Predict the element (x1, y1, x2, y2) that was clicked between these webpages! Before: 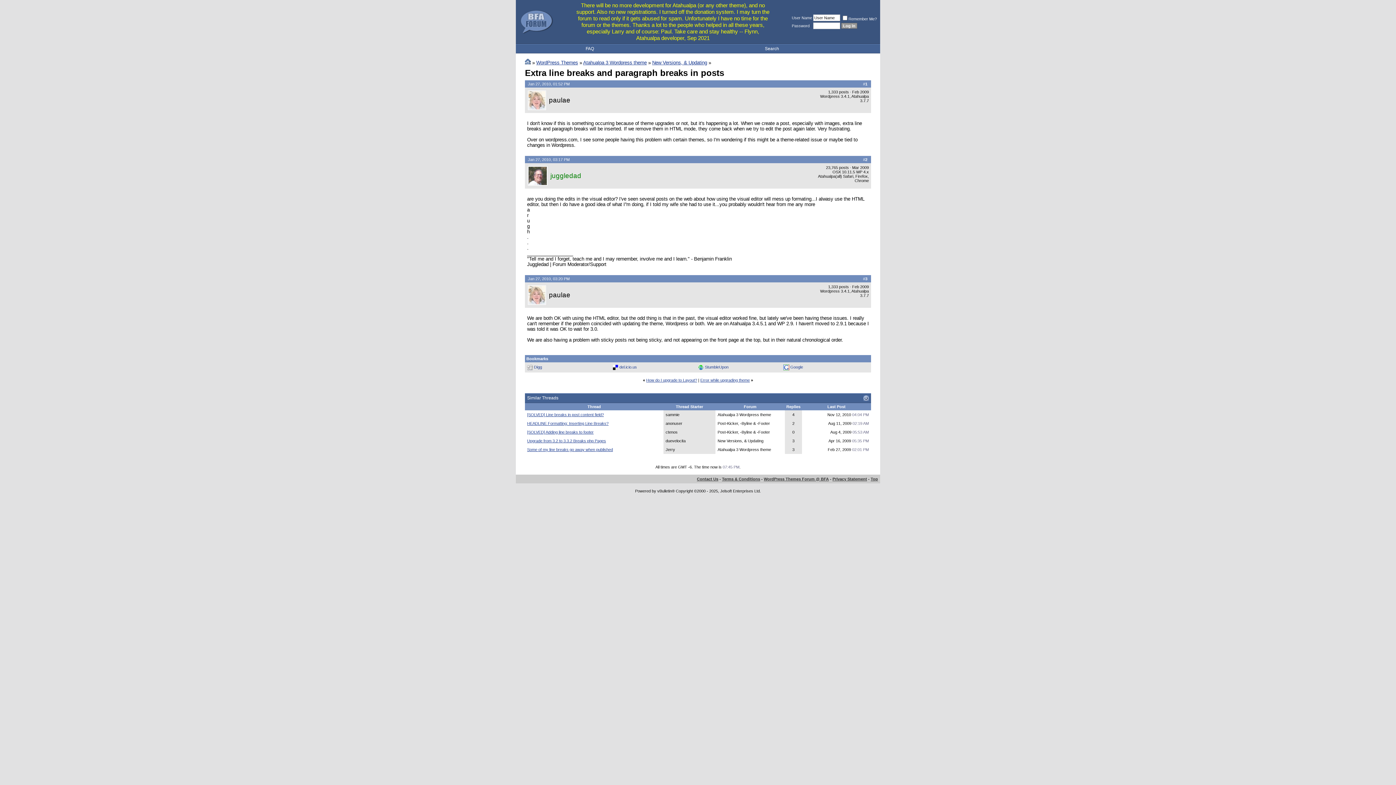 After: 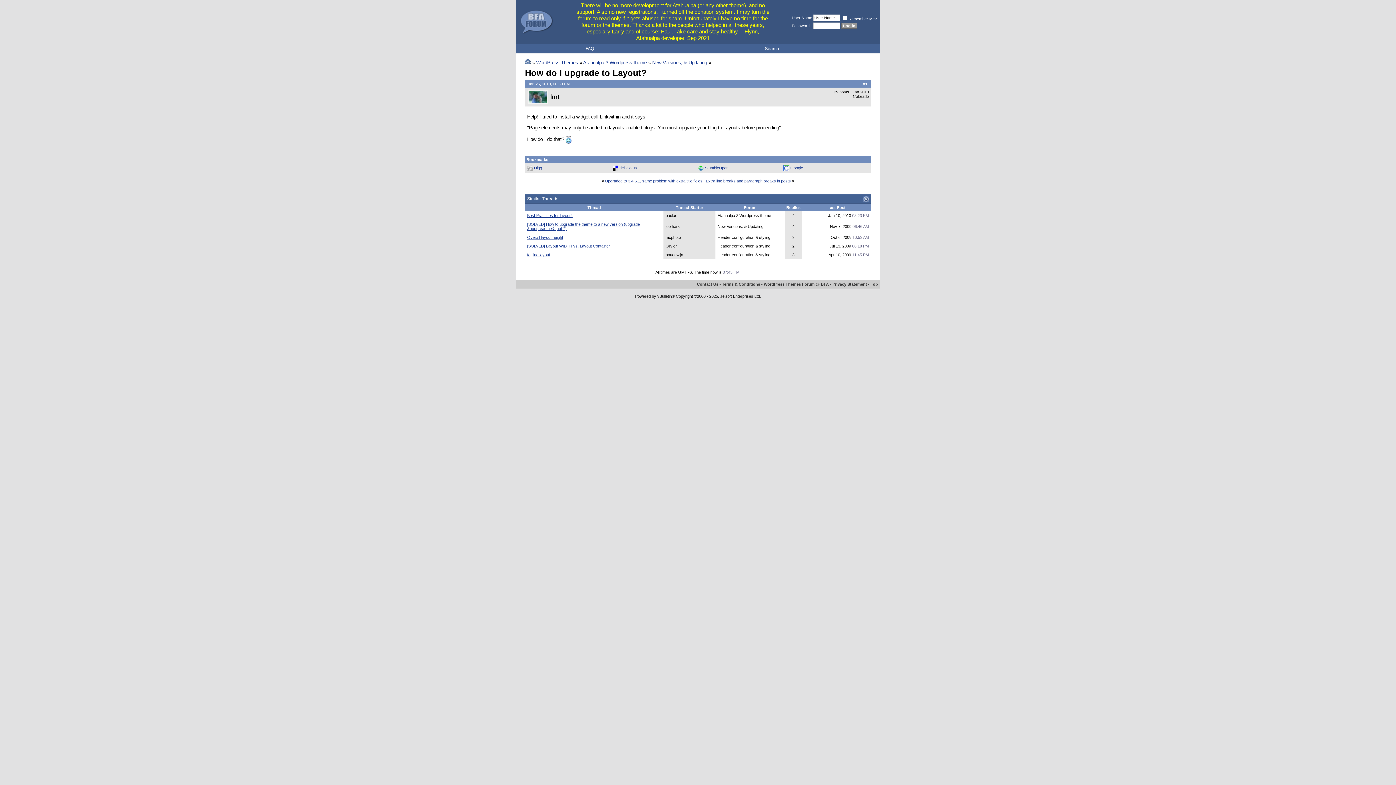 Action: bbox: (646, 378, 697, 382) label: How do I upgrade to Layout?